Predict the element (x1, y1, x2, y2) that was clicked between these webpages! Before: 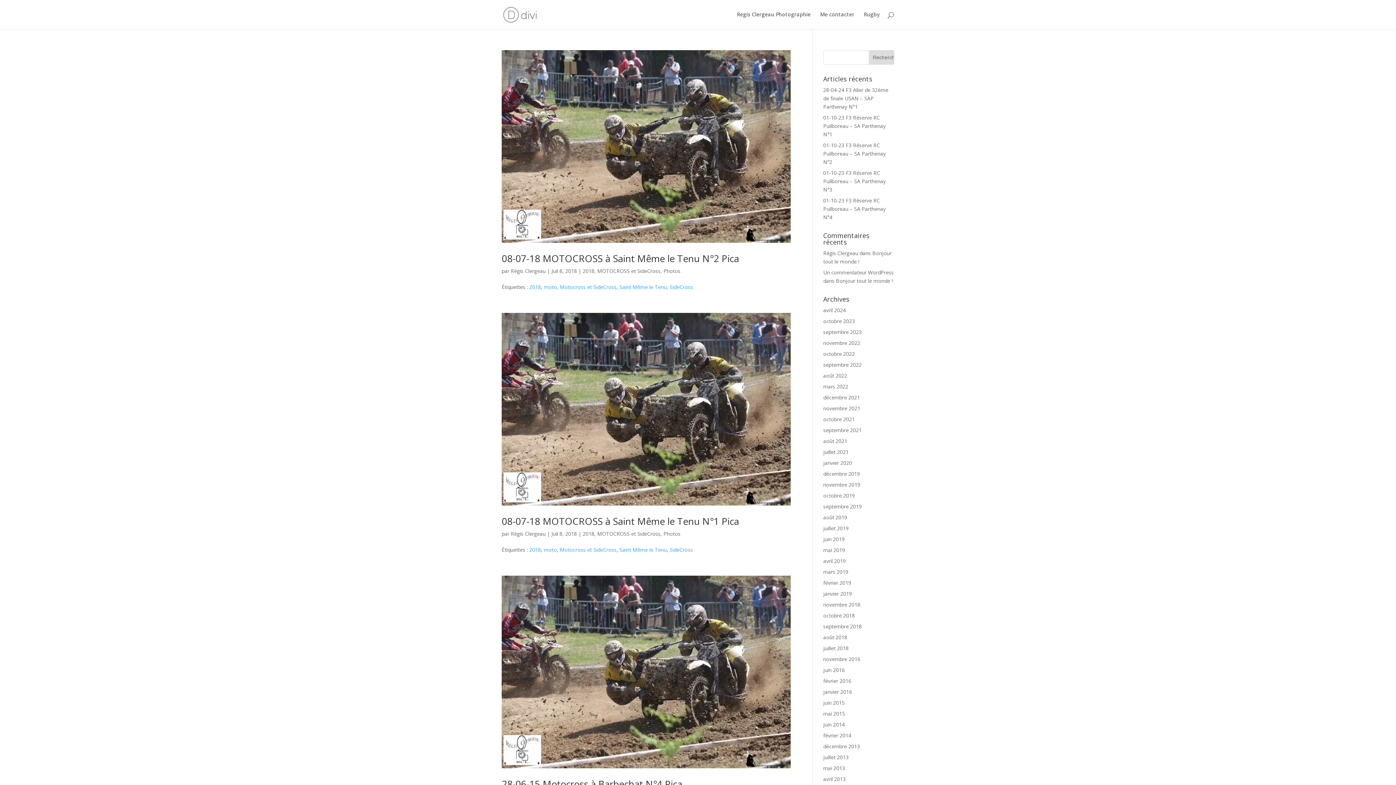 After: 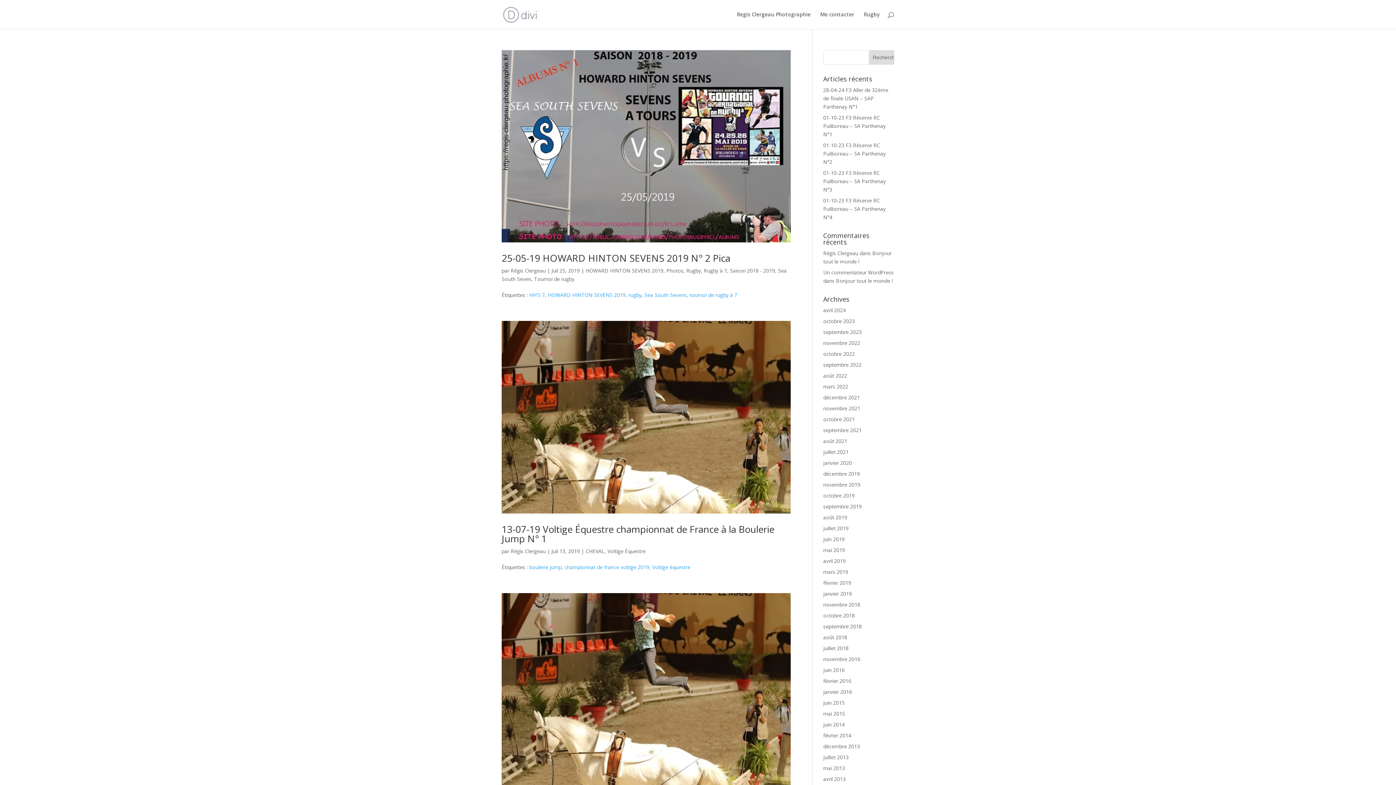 Action: bbox: (823, 525, 848, 532) label: juillet 2019